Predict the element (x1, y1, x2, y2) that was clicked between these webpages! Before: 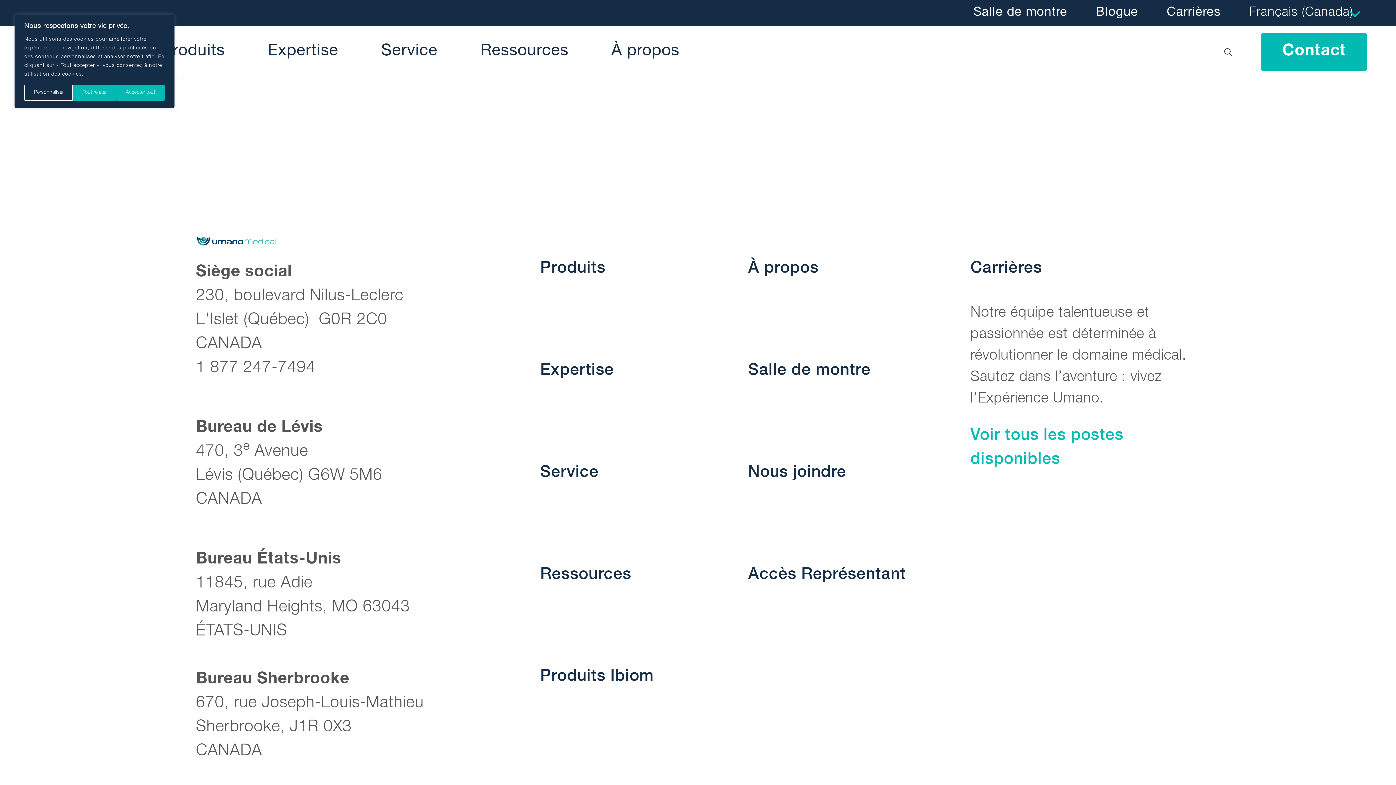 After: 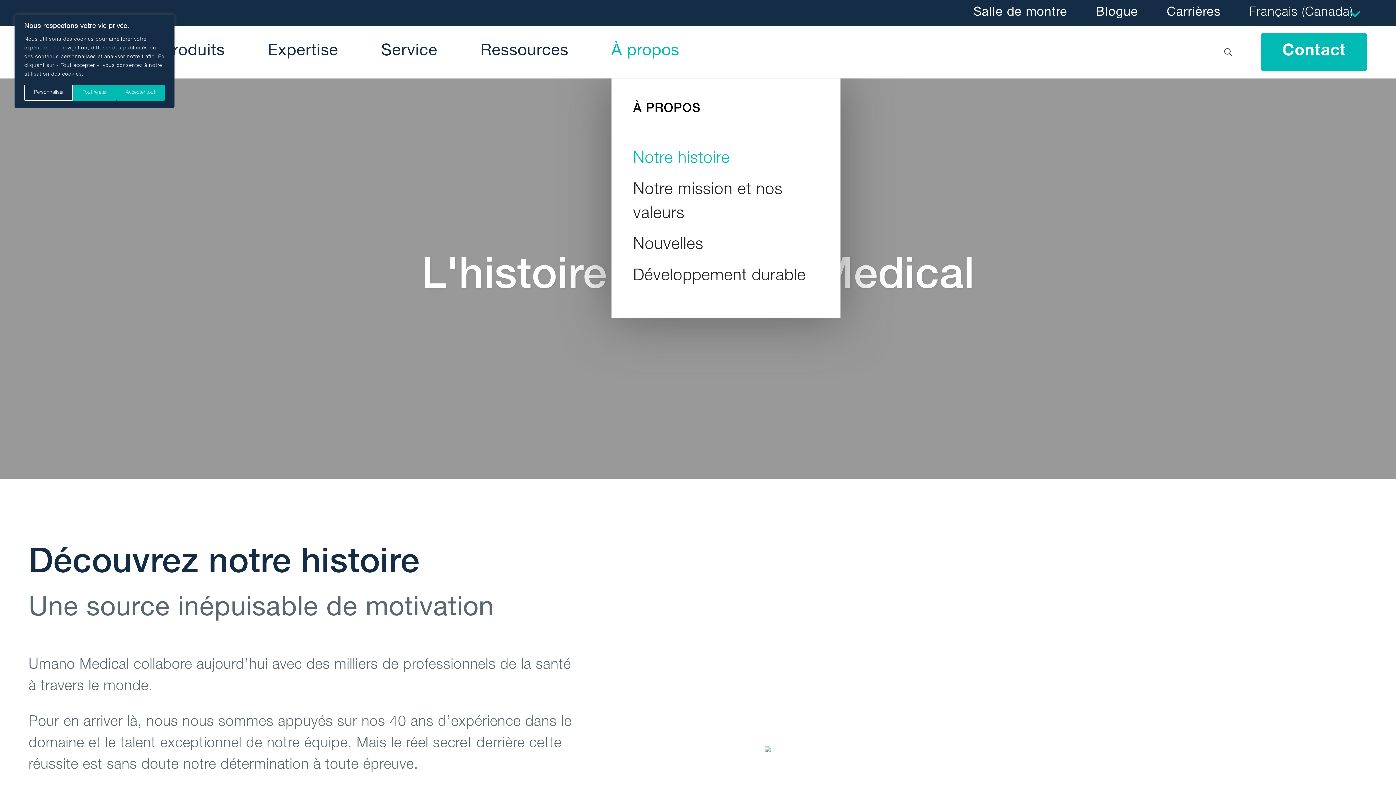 Action: label: À propos bbox: (611, 43, 679, 60)